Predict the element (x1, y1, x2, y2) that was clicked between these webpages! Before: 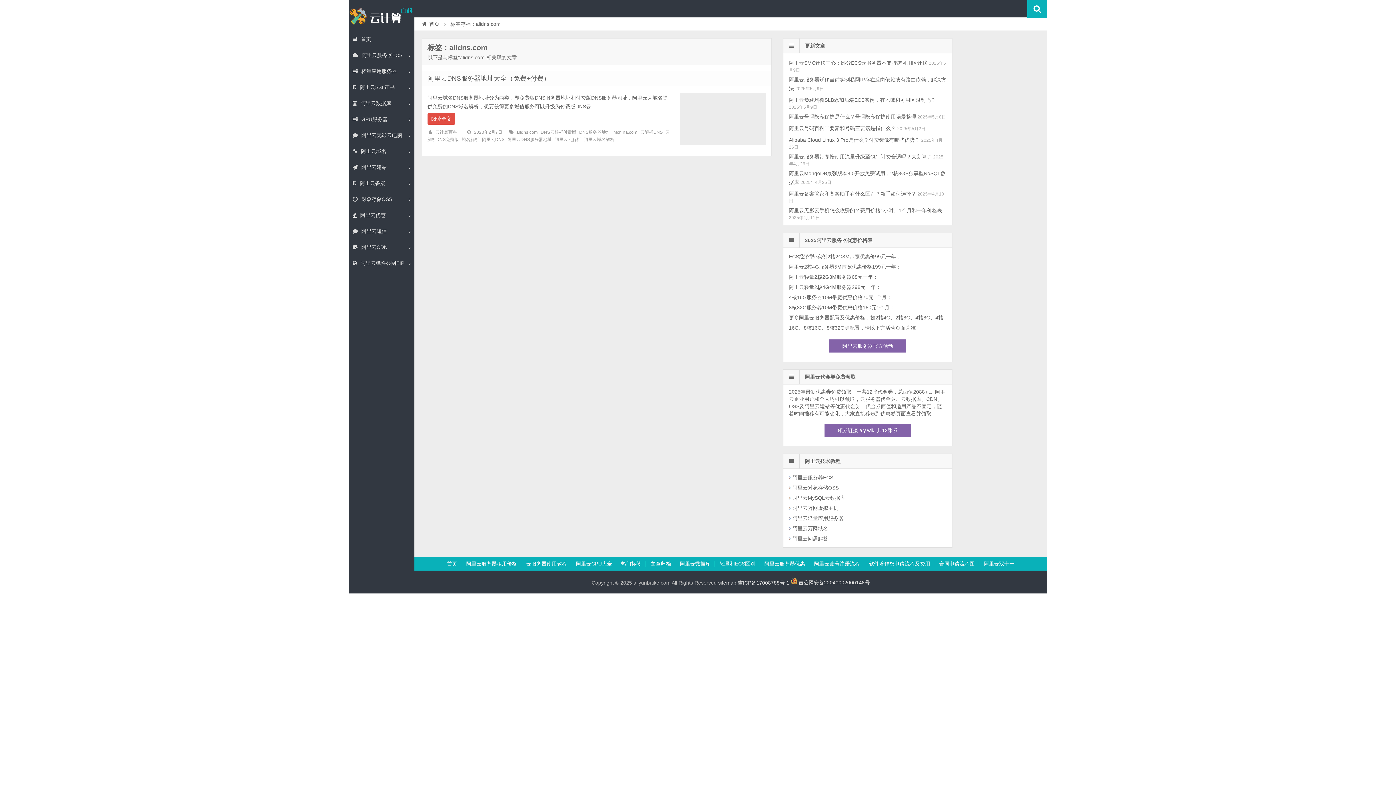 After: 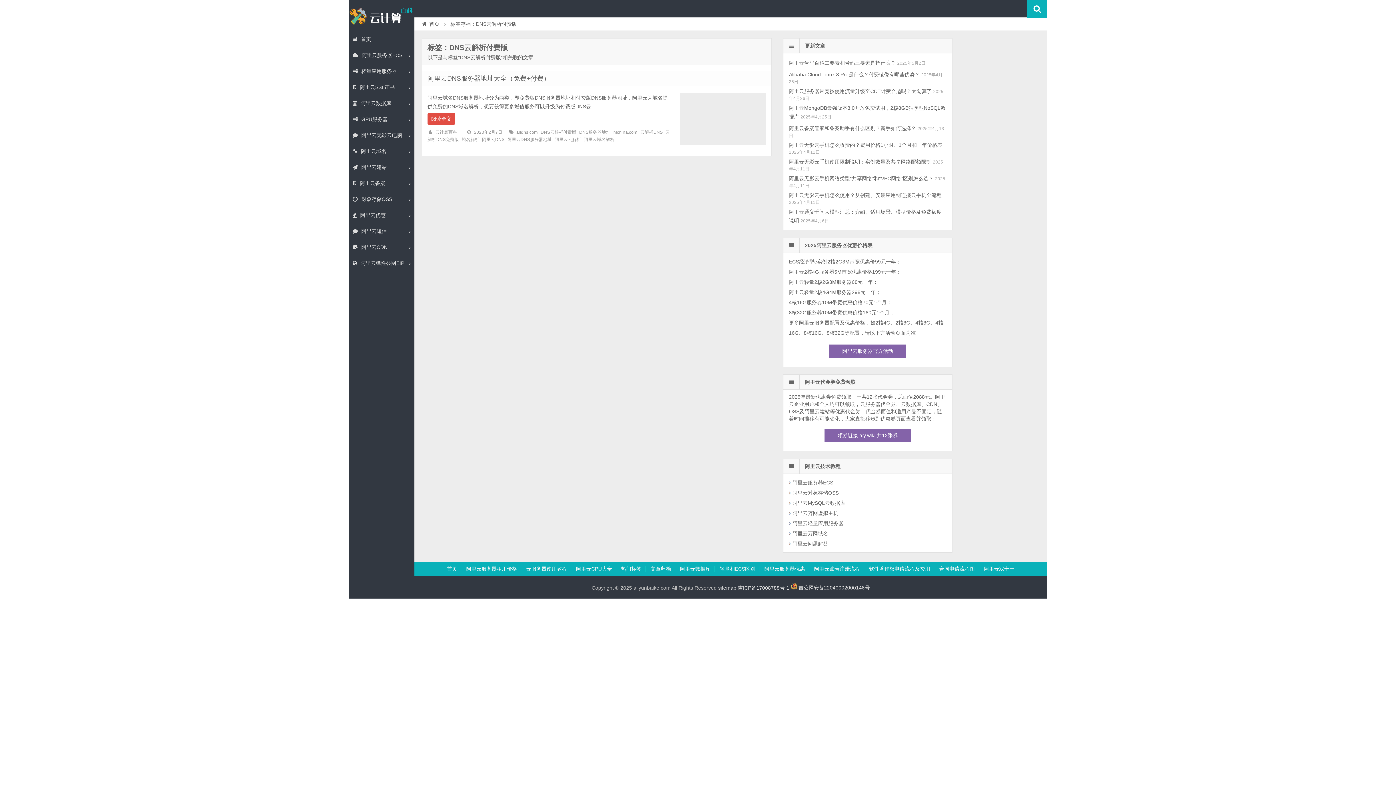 Action: bbox: (540, 129, 576, 134) label: DNS云解析付费版